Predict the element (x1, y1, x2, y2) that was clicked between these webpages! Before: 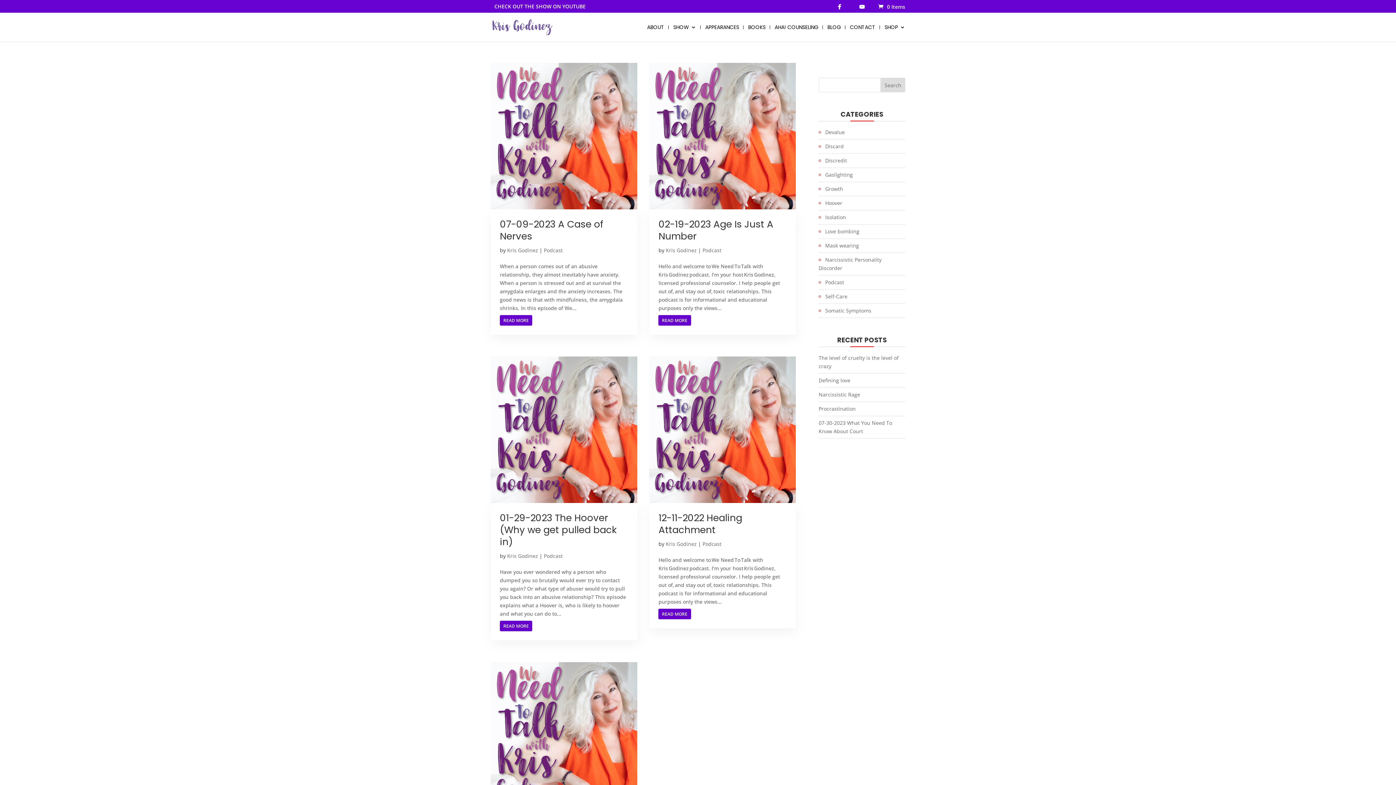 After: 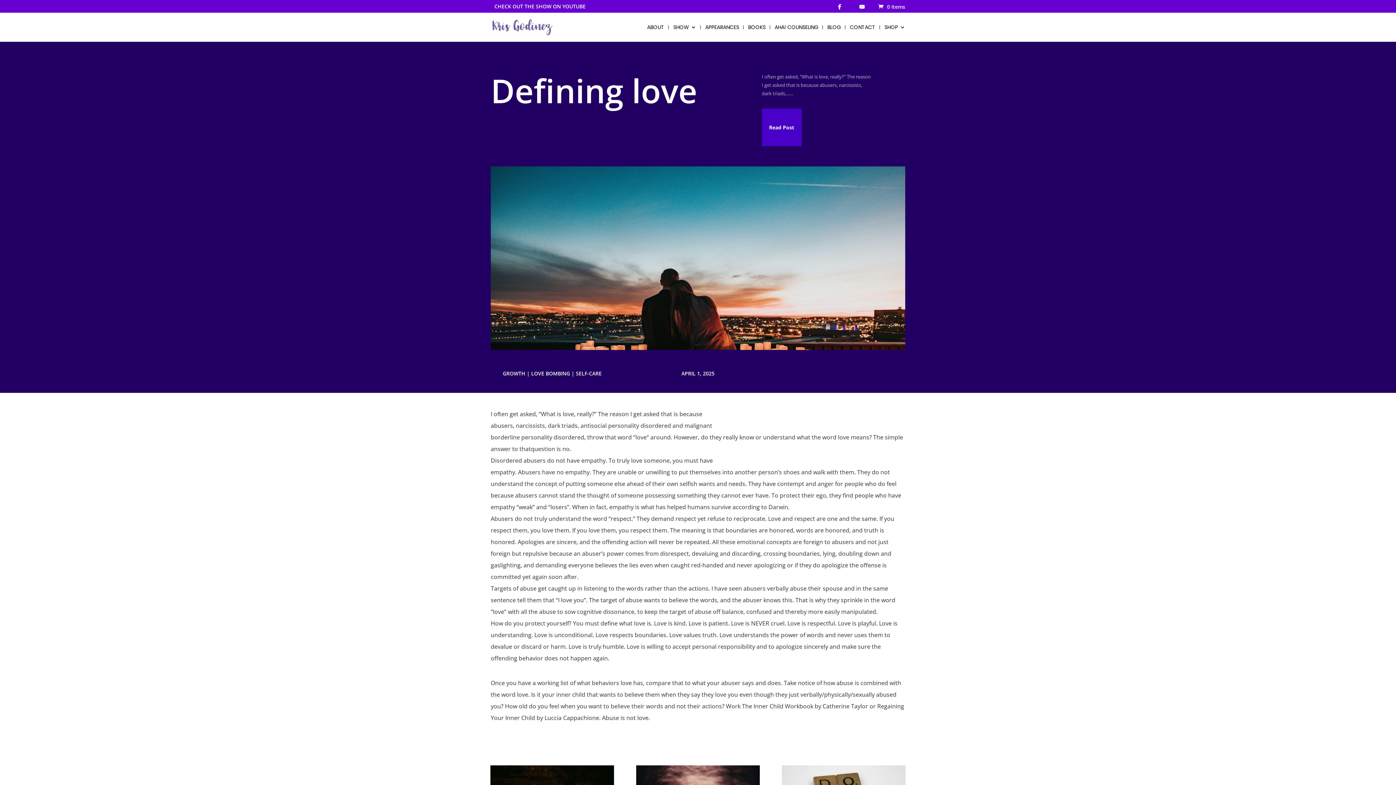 Action: label: Defining love bbox: (818, 377, 850, 383)